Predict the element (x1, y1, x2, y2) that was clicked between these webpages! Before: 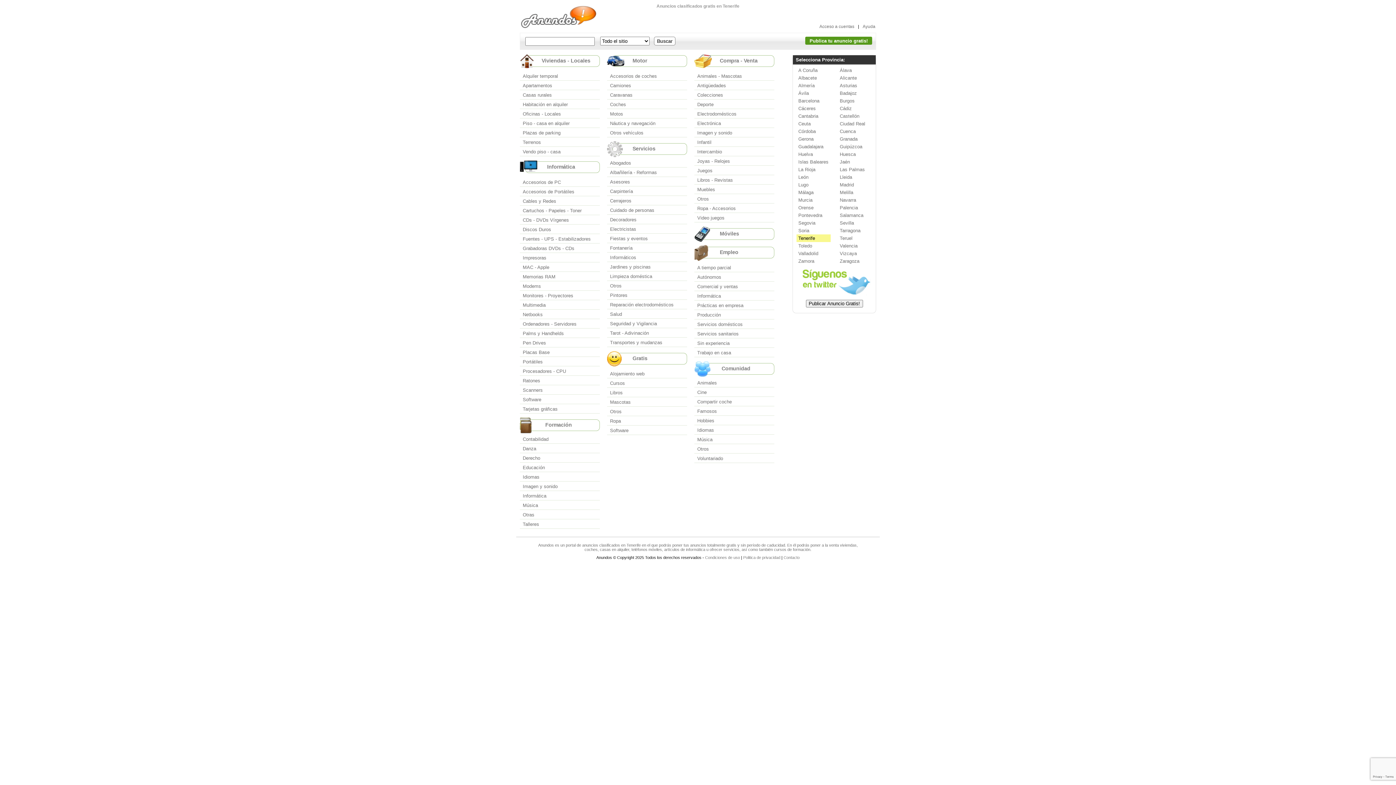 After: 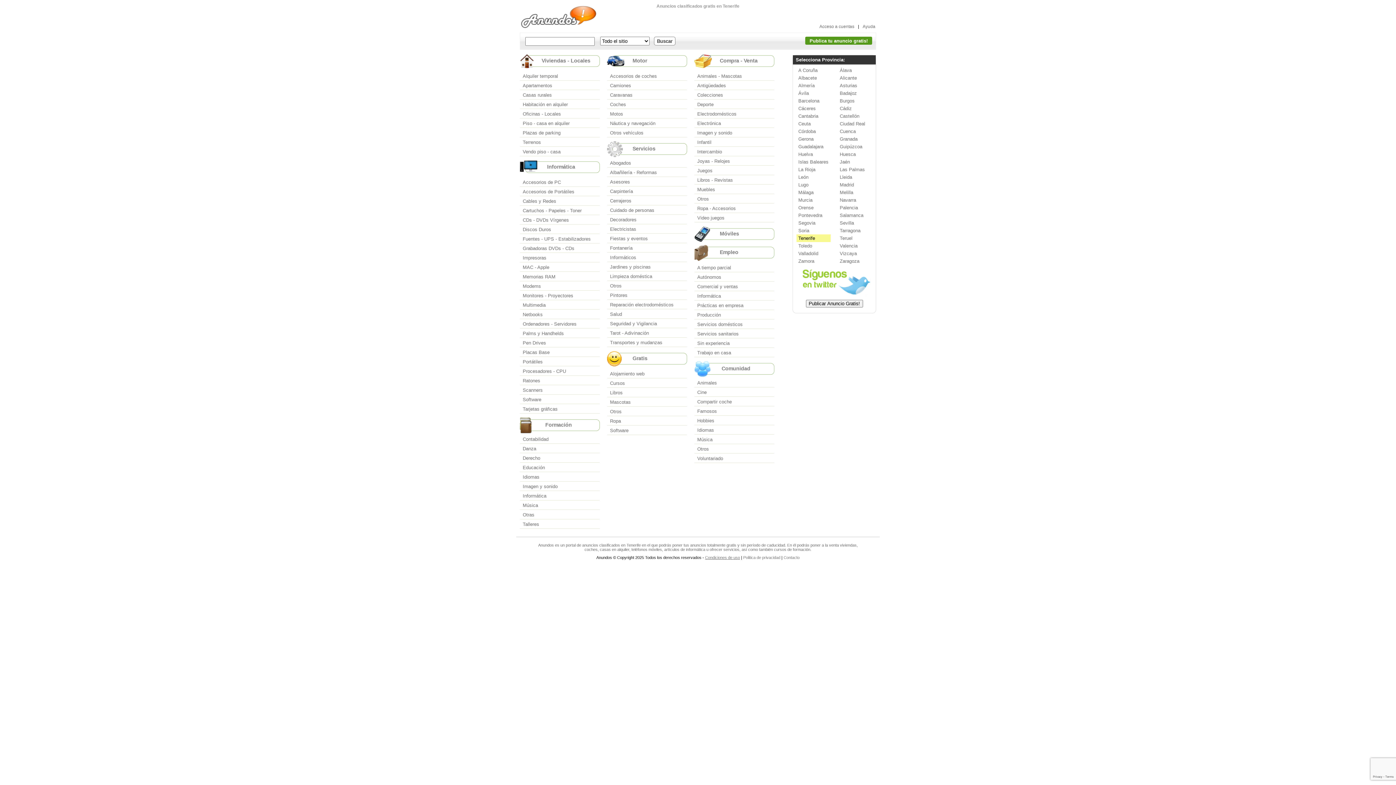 Action: bbox: (705, 555, 740, 559) label: Condiciones de uso